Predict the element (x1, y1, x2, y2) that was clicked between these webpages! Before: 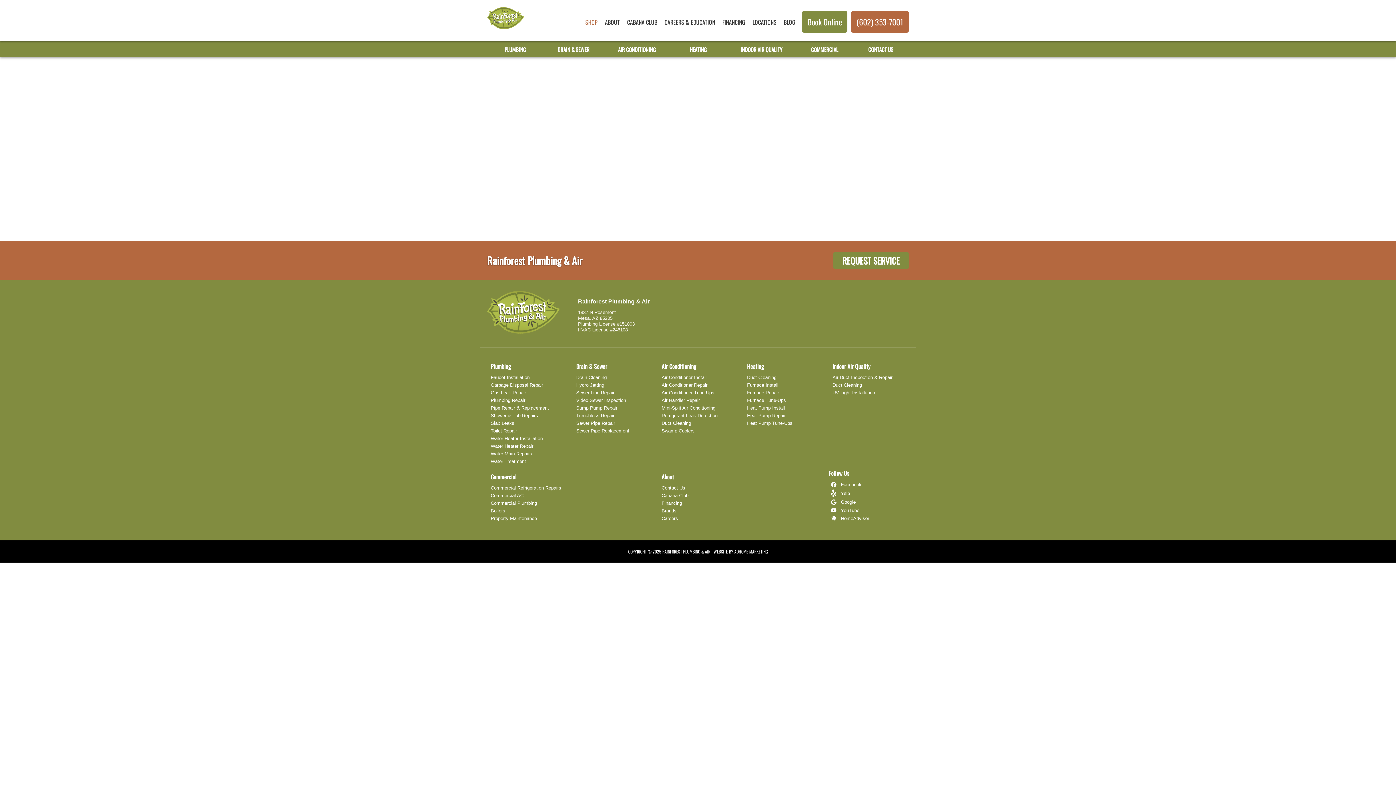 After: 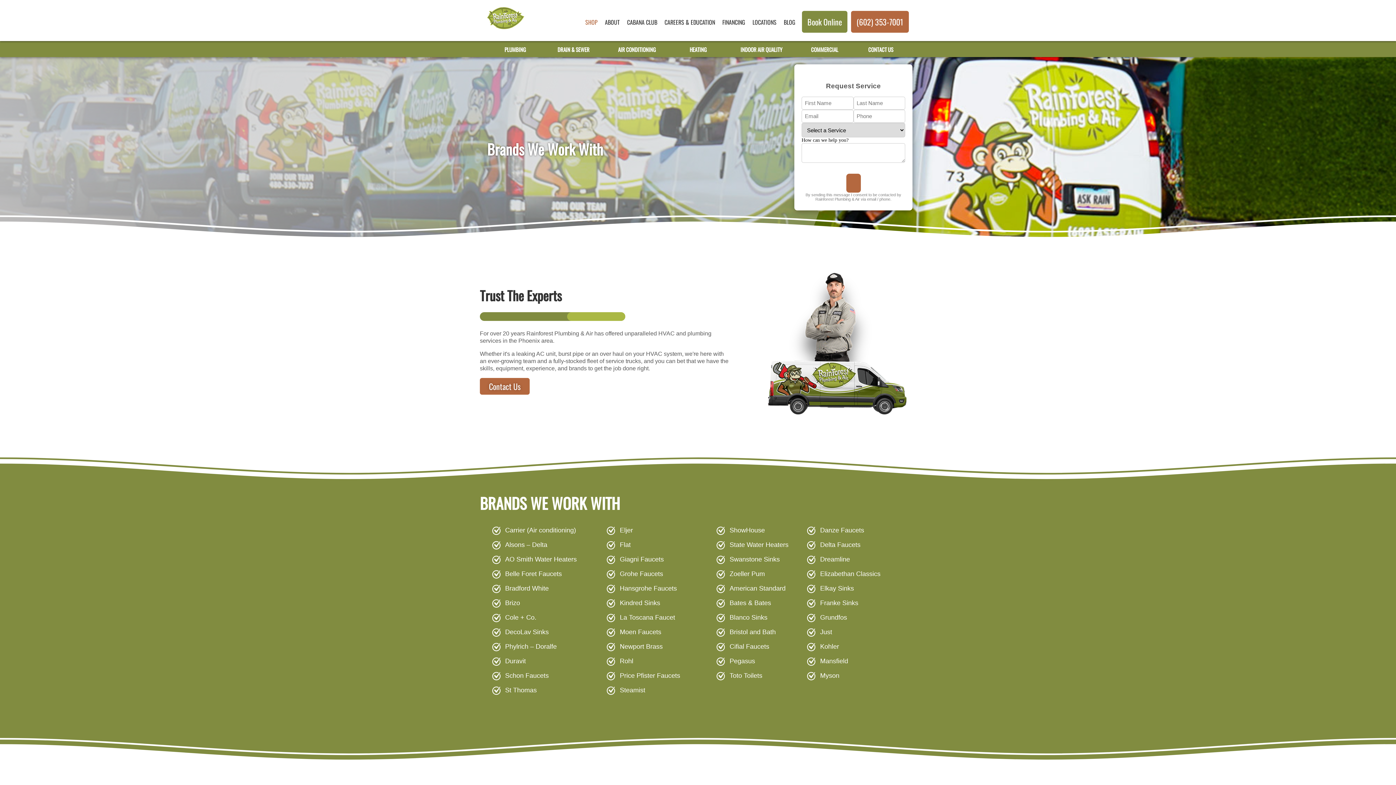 Action: label: Brands bbox: (661, 507, 678, 514)